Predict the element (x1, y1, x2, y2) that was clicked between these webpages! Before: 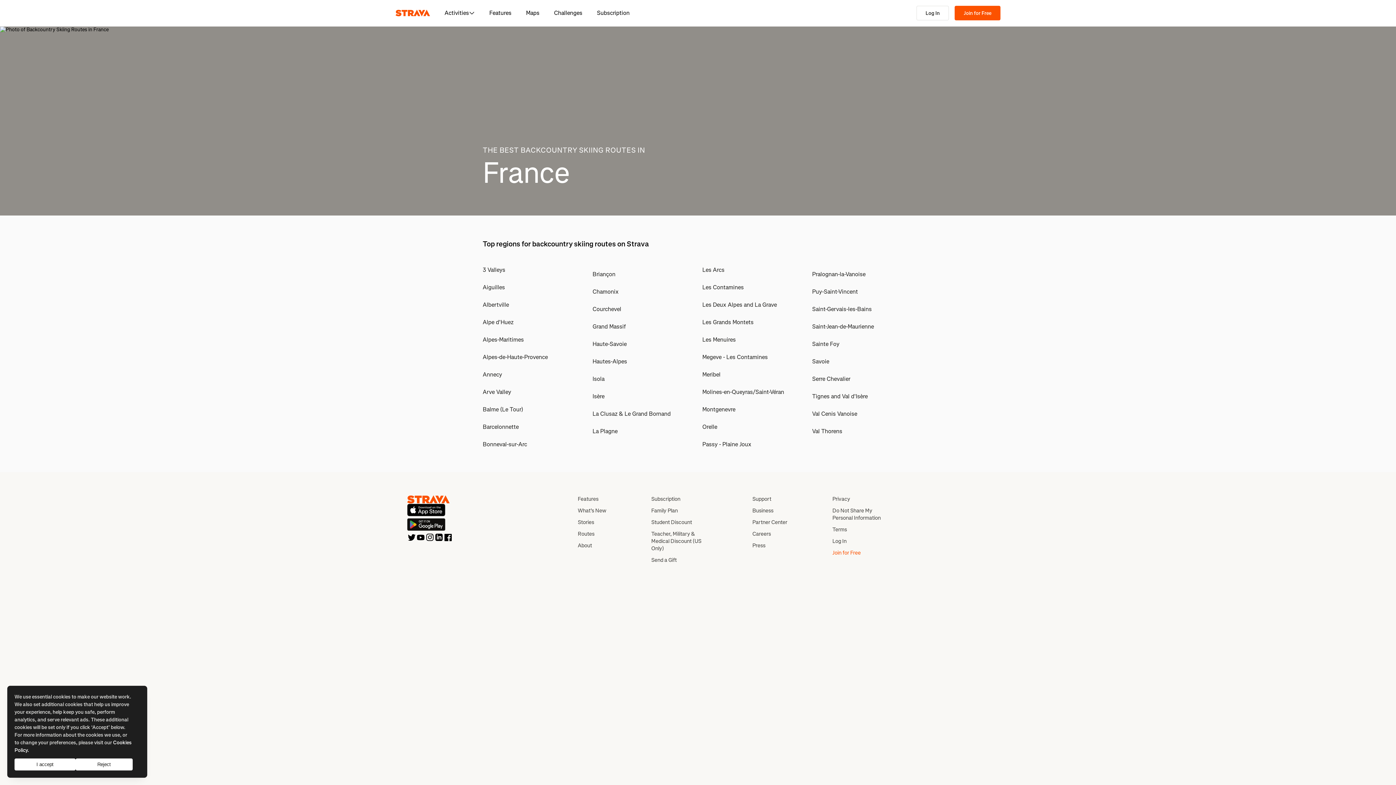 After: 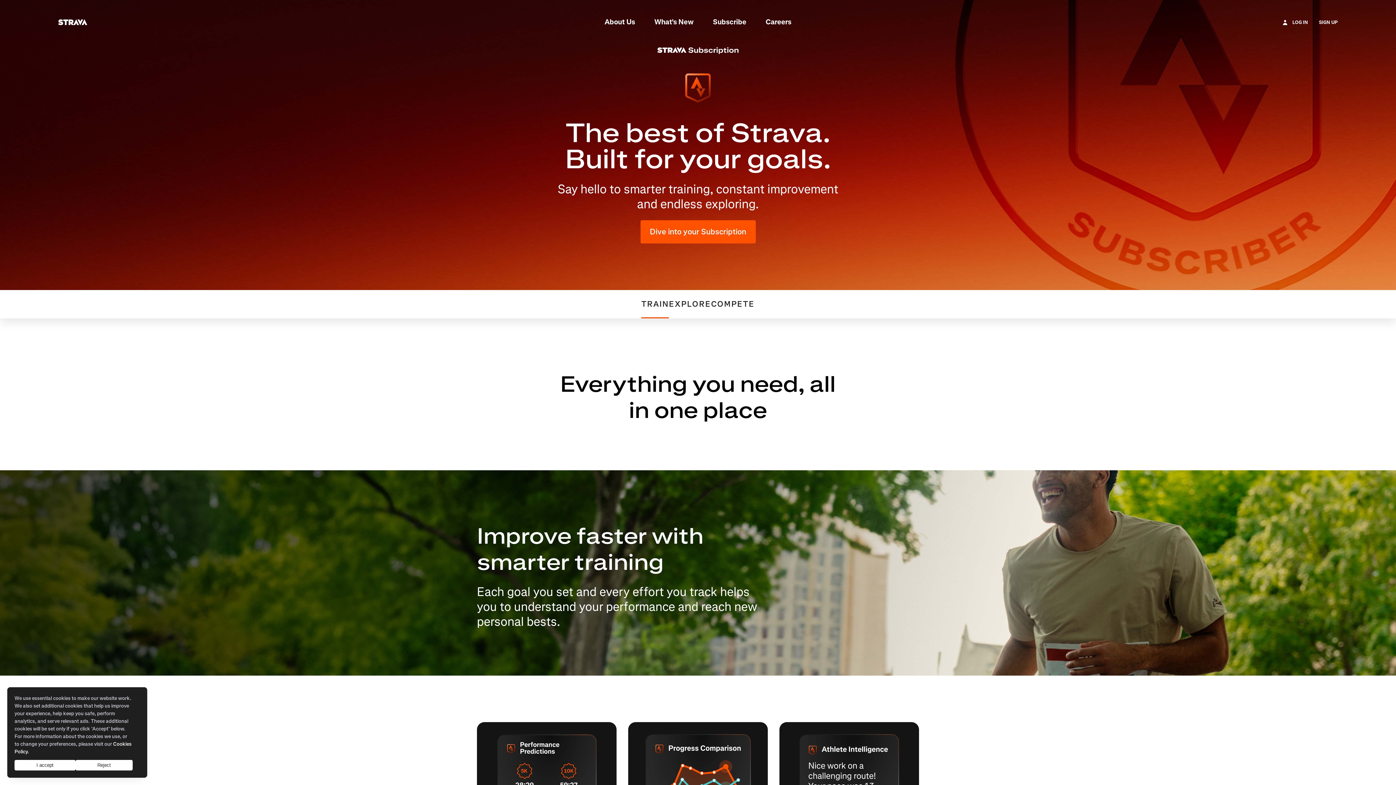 Action: label: Features bbox: (577, 495, 598, 502)